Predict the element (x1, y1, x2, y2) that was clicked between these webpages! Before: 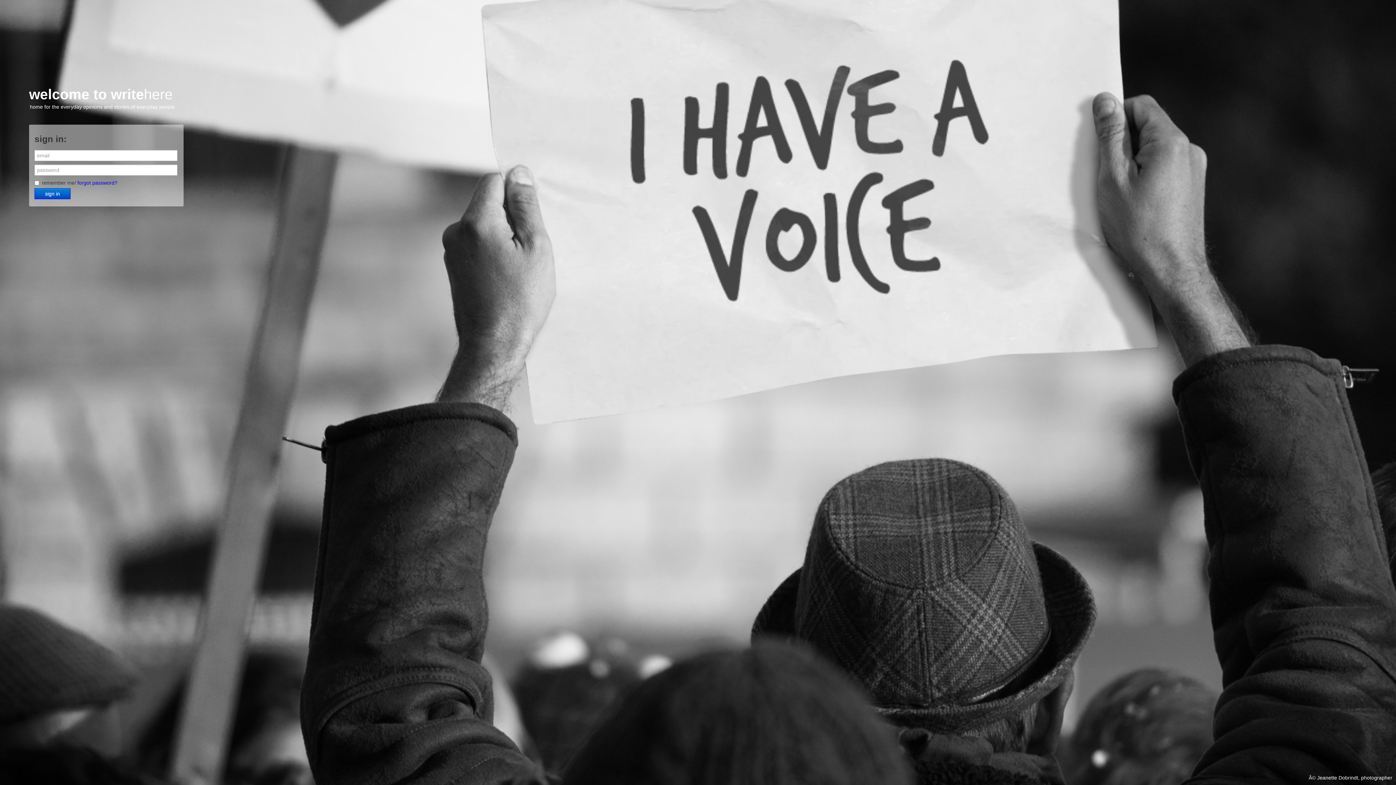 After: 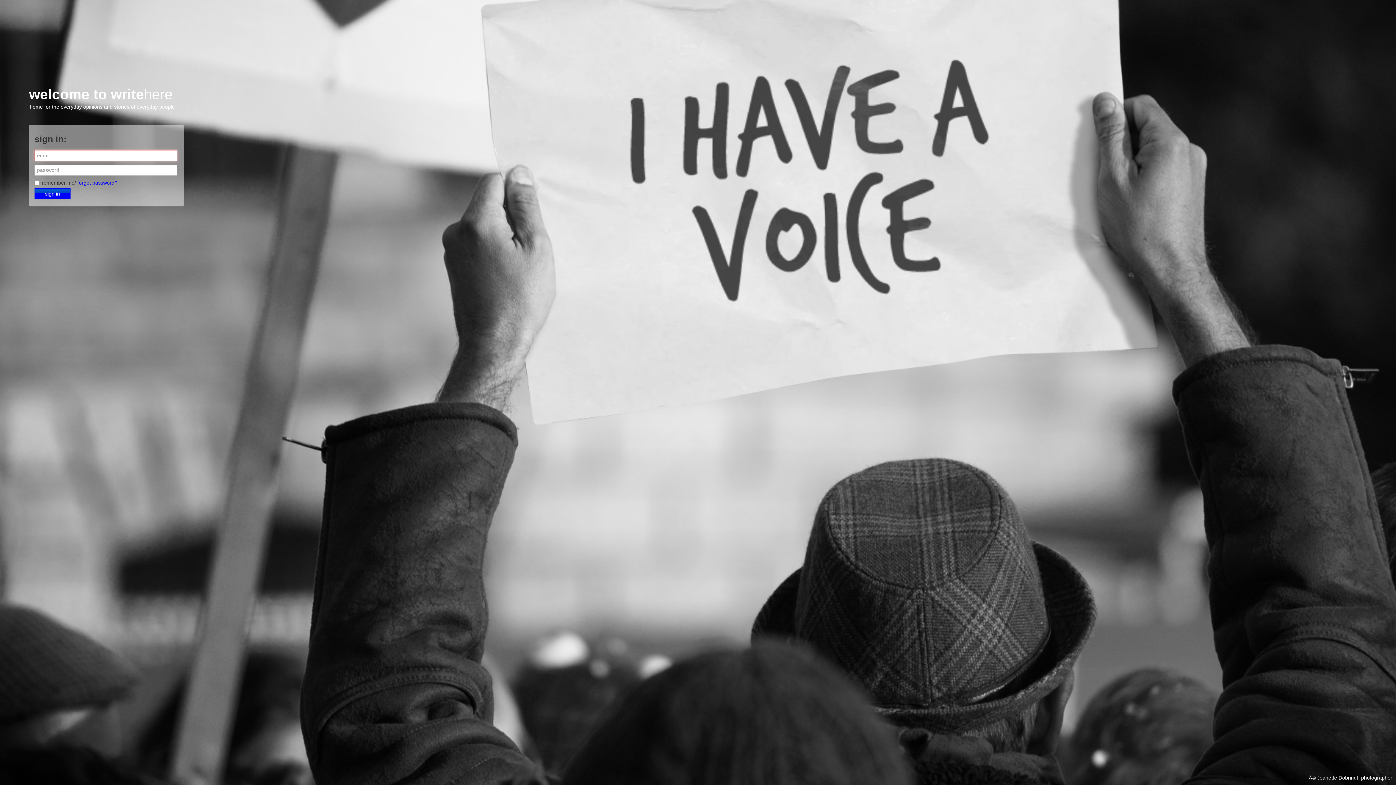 Action: label: sign in bbox: (34, 188, 70, 199)